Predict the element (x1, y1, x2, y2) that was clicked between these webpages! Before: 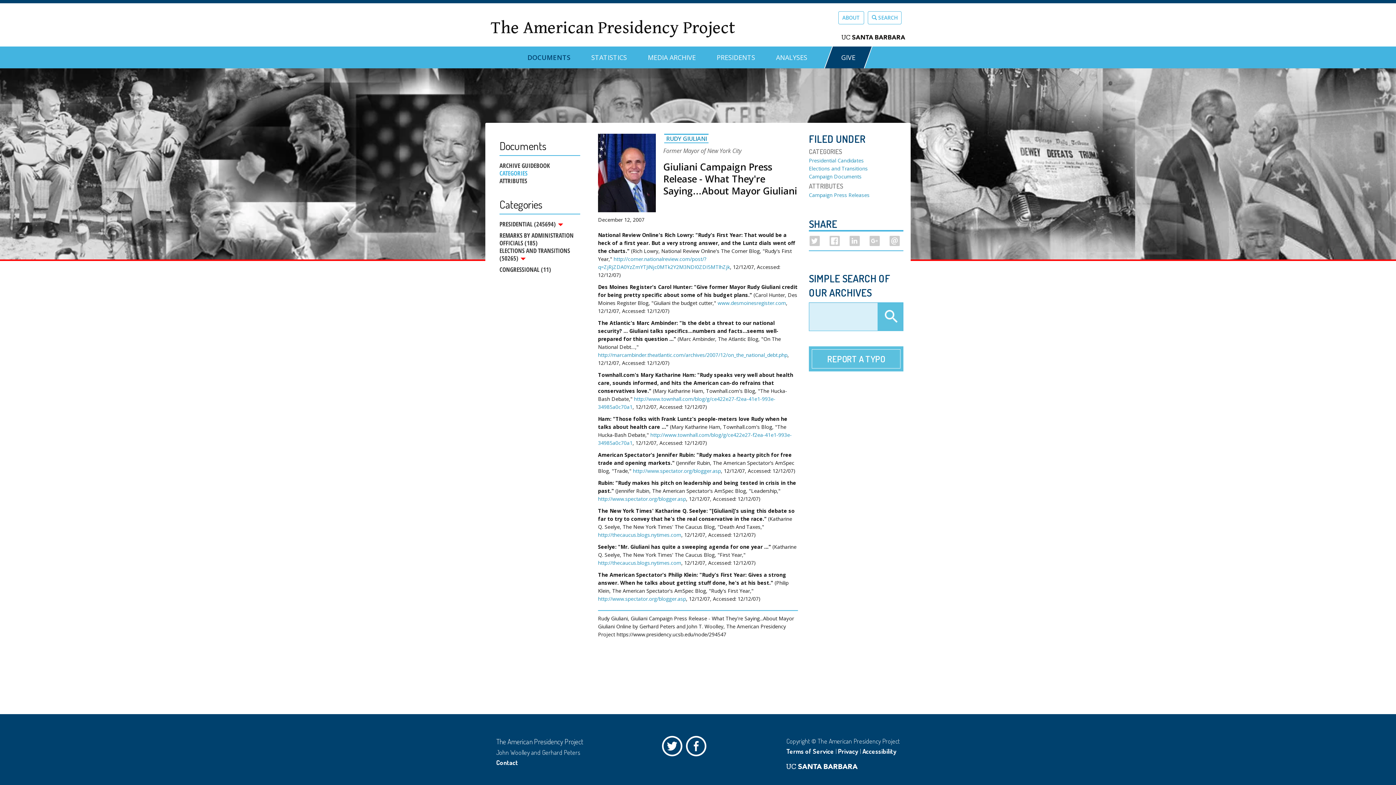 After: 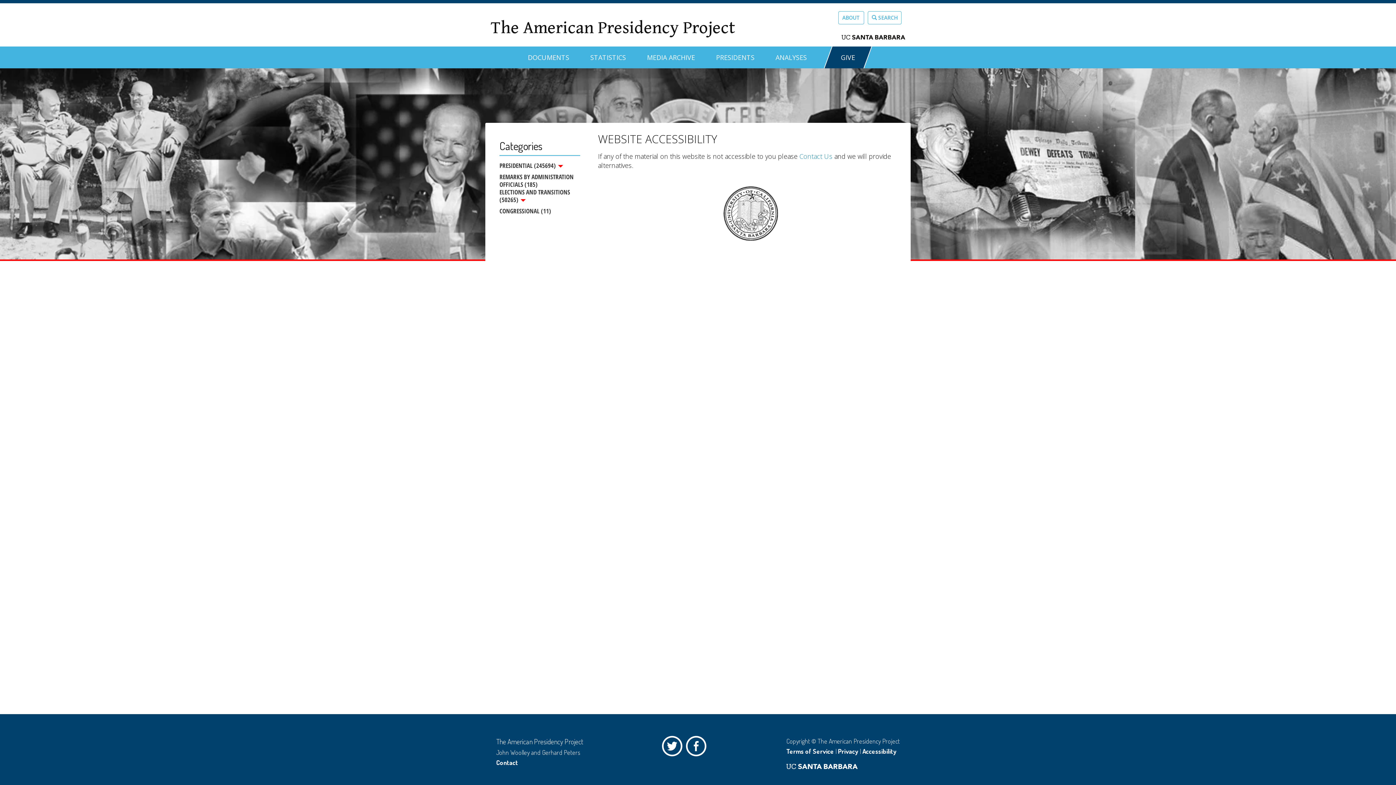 Action: label: Accessibility bbox: (862, 747, 896, 755)